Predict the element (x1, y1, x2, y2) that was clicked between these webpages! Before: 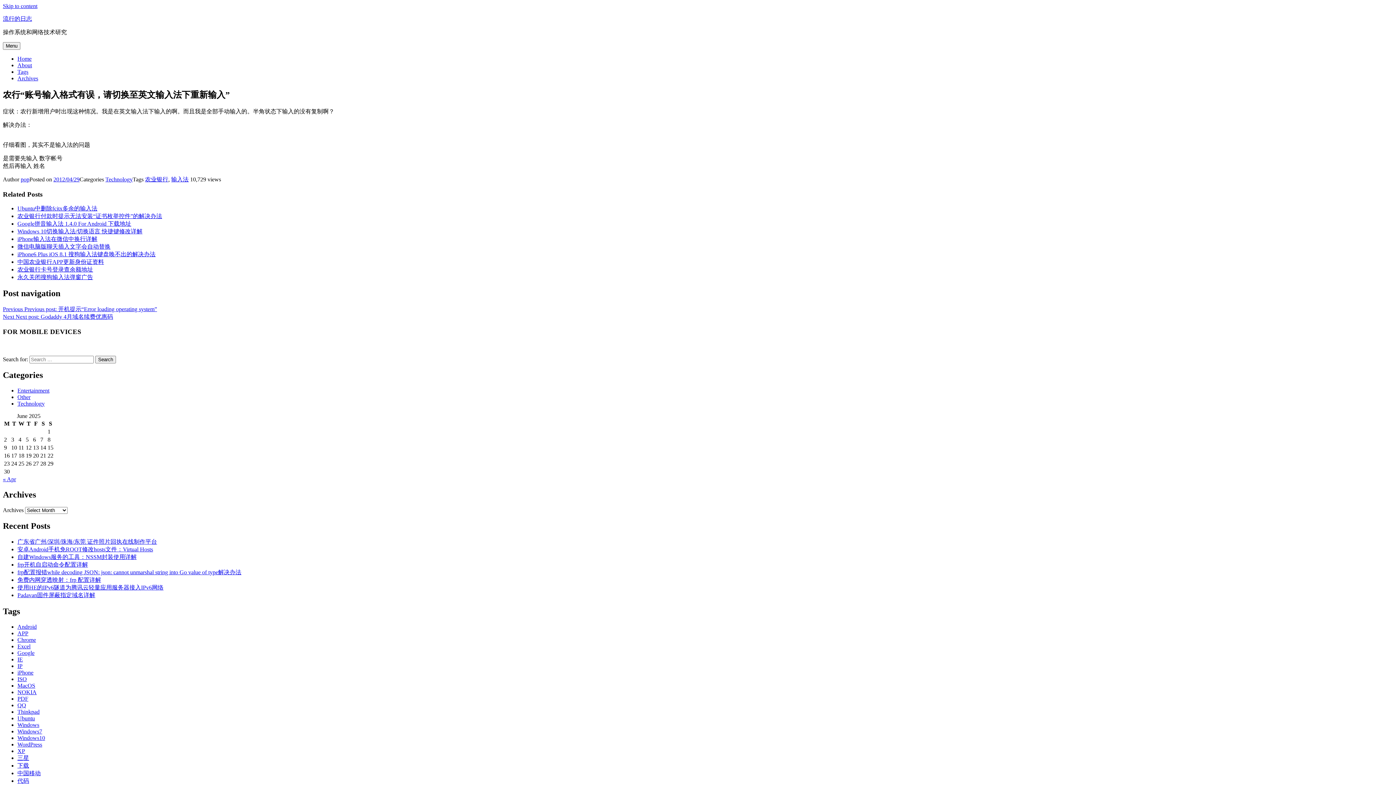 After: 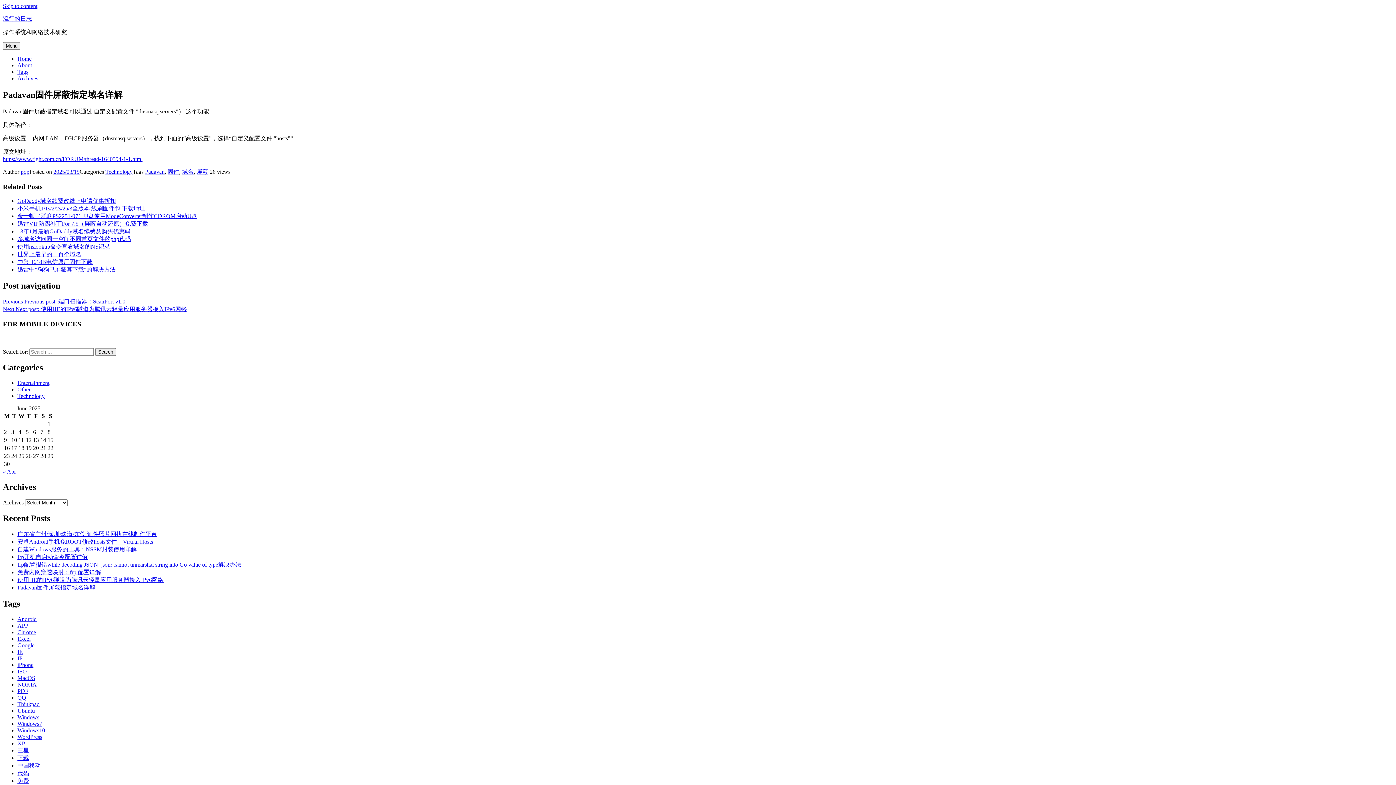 Action: label: Padavan固件屏蔽指定域名详解 bbox: (17, 592, 95, 598)